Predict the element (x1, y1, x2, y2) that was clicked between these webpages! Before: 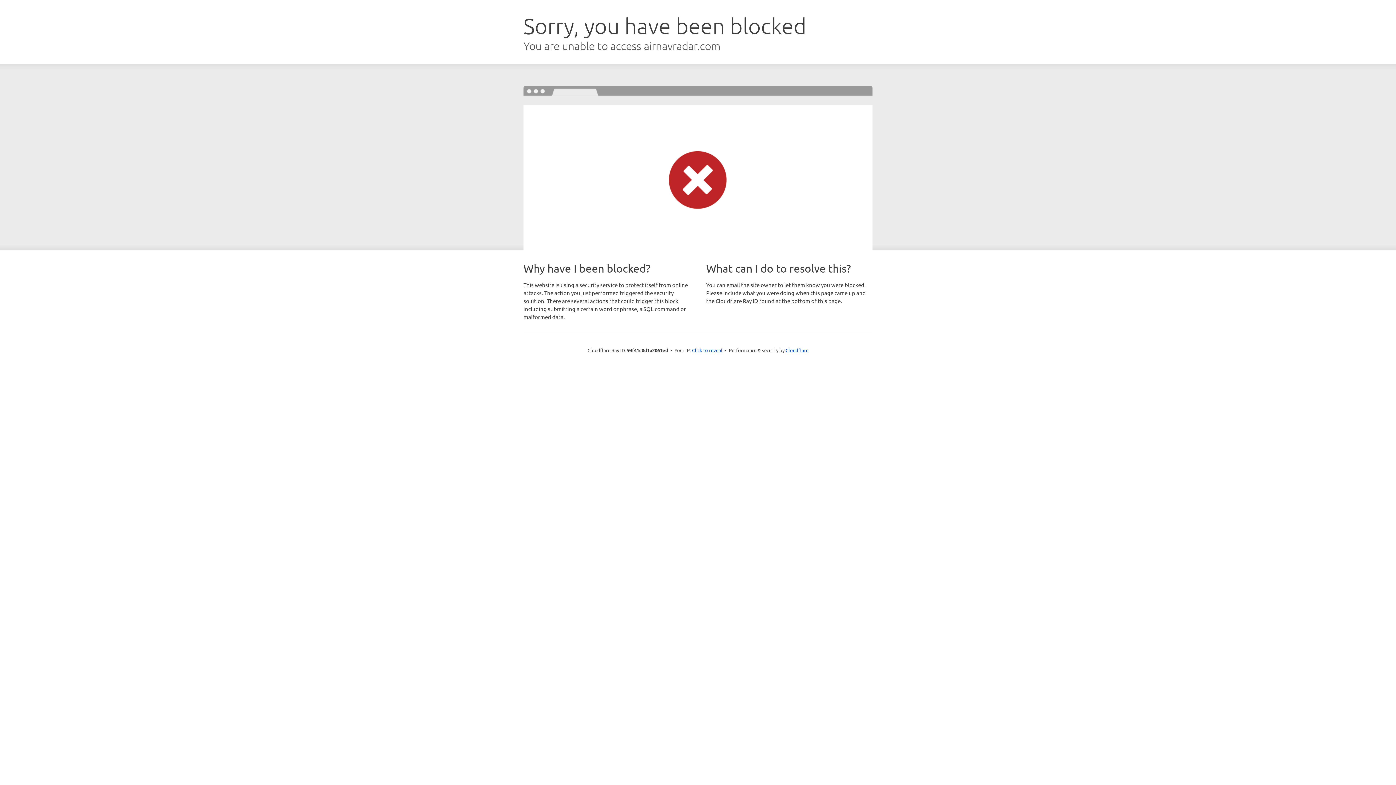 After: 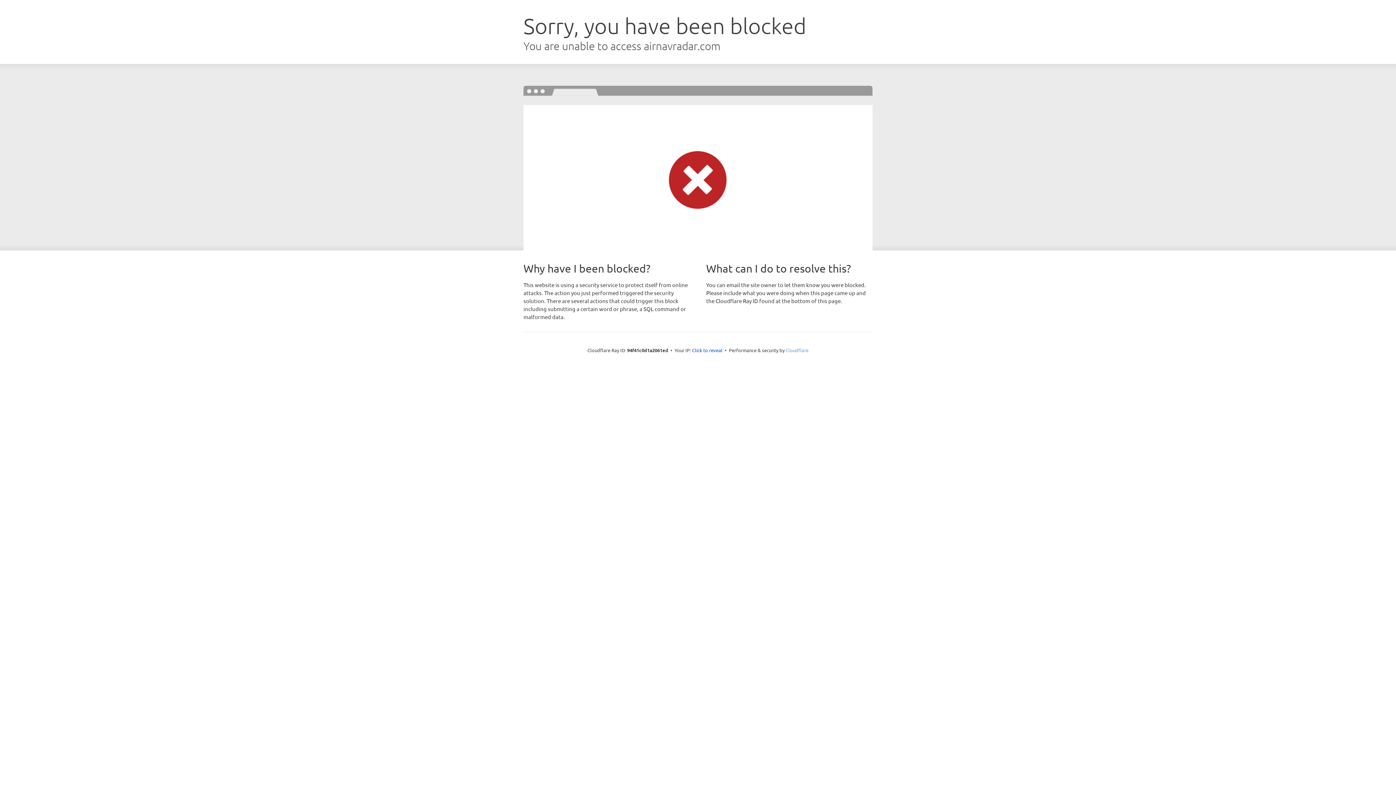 Action: bbox: (785, 347, 808, 353) label: Cloudflare